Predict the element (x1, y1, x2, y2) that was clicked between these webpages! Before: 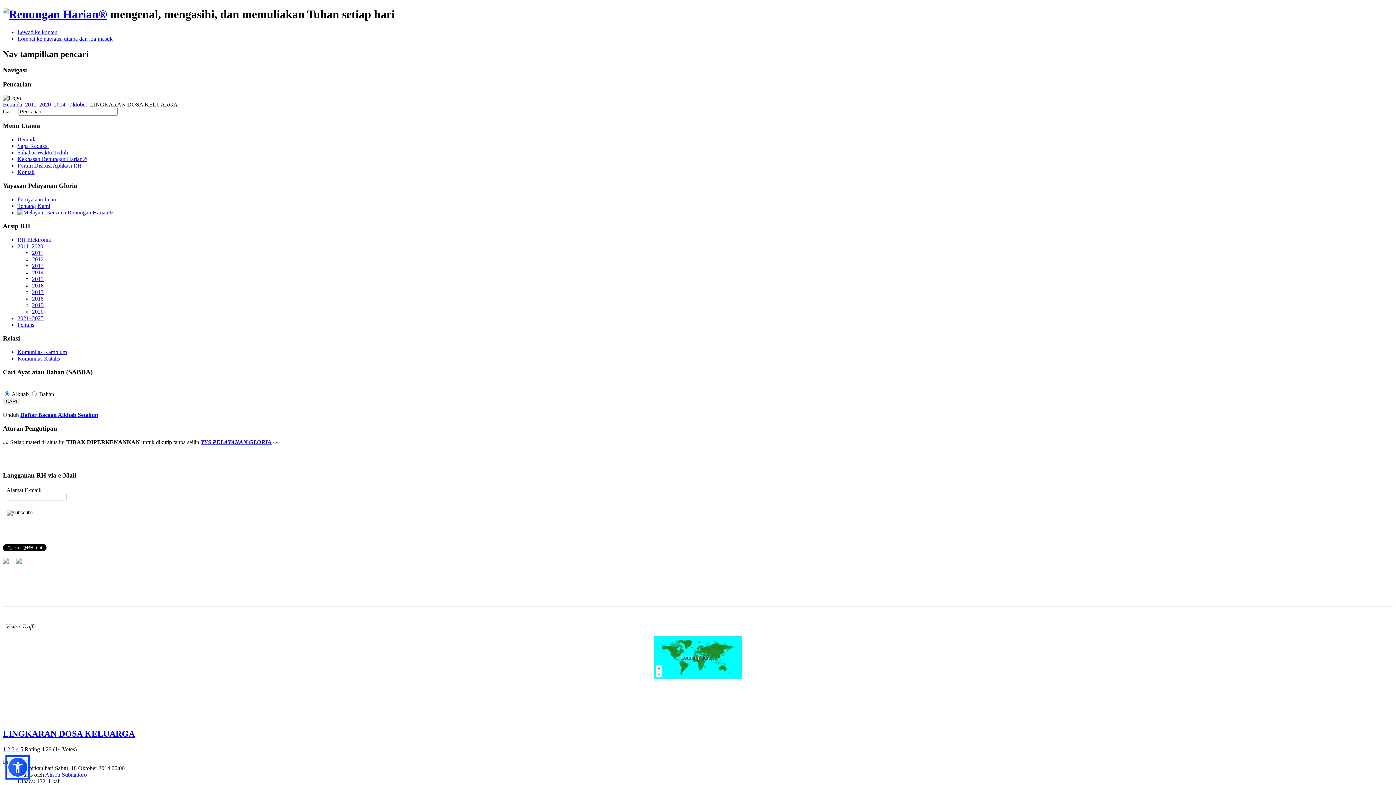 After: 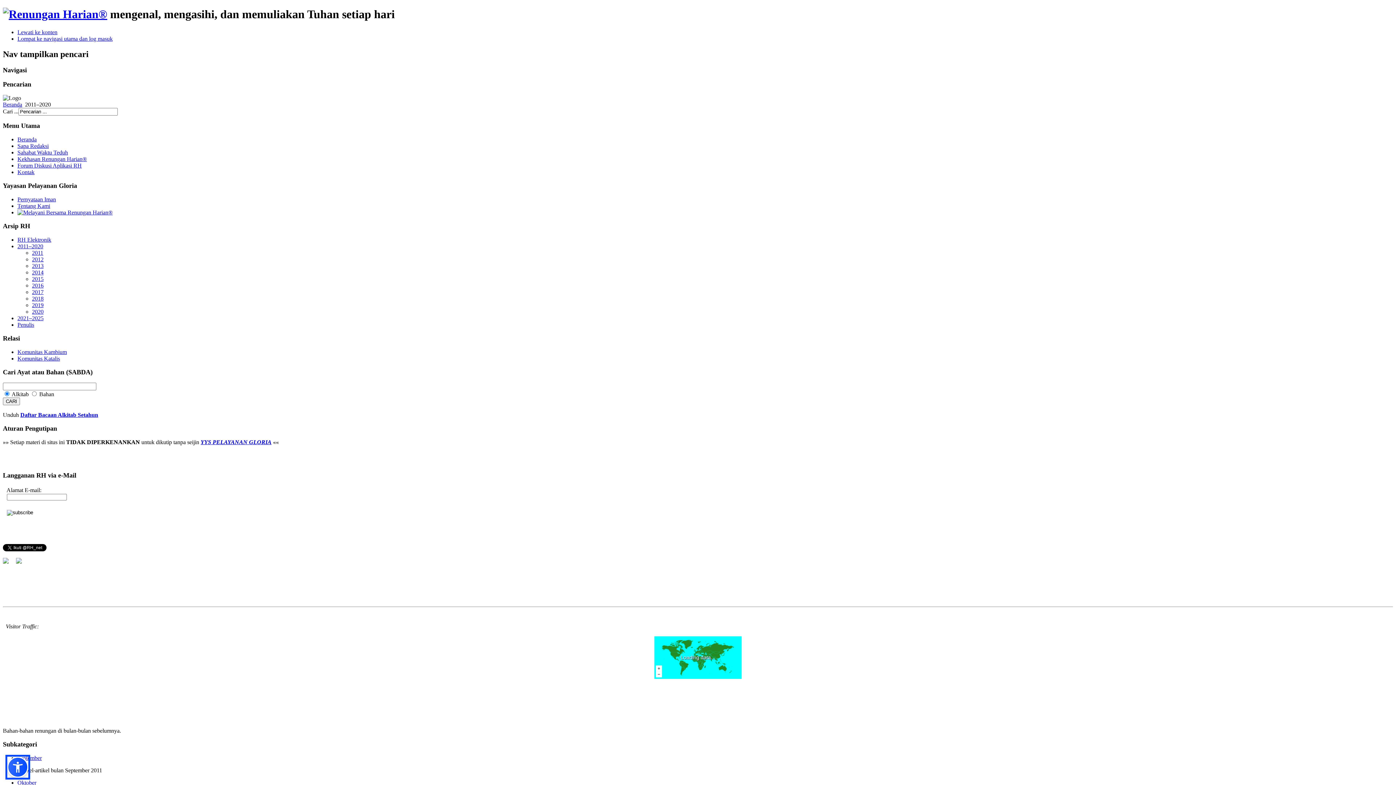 Action: label: 2011–2020 bbox: (17, 243, 43, 249)